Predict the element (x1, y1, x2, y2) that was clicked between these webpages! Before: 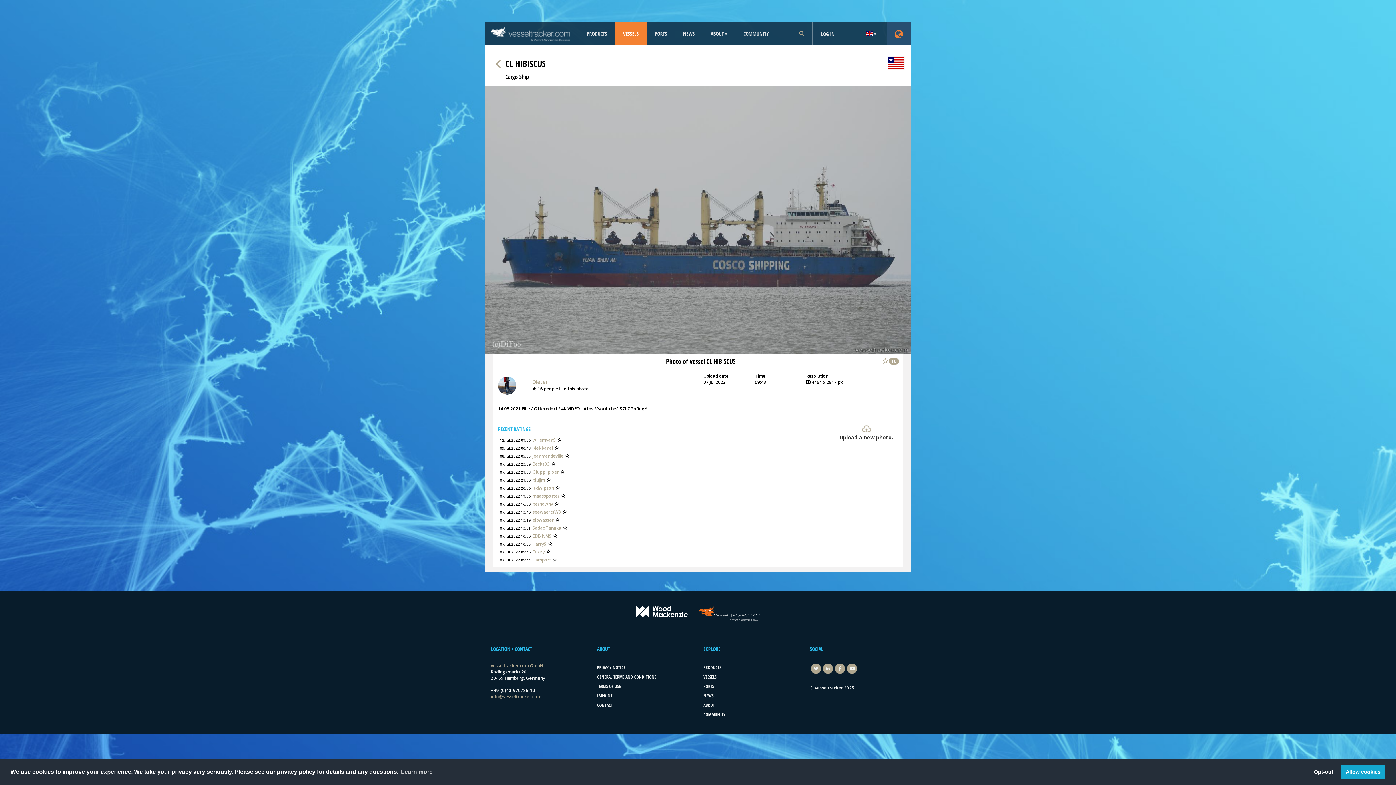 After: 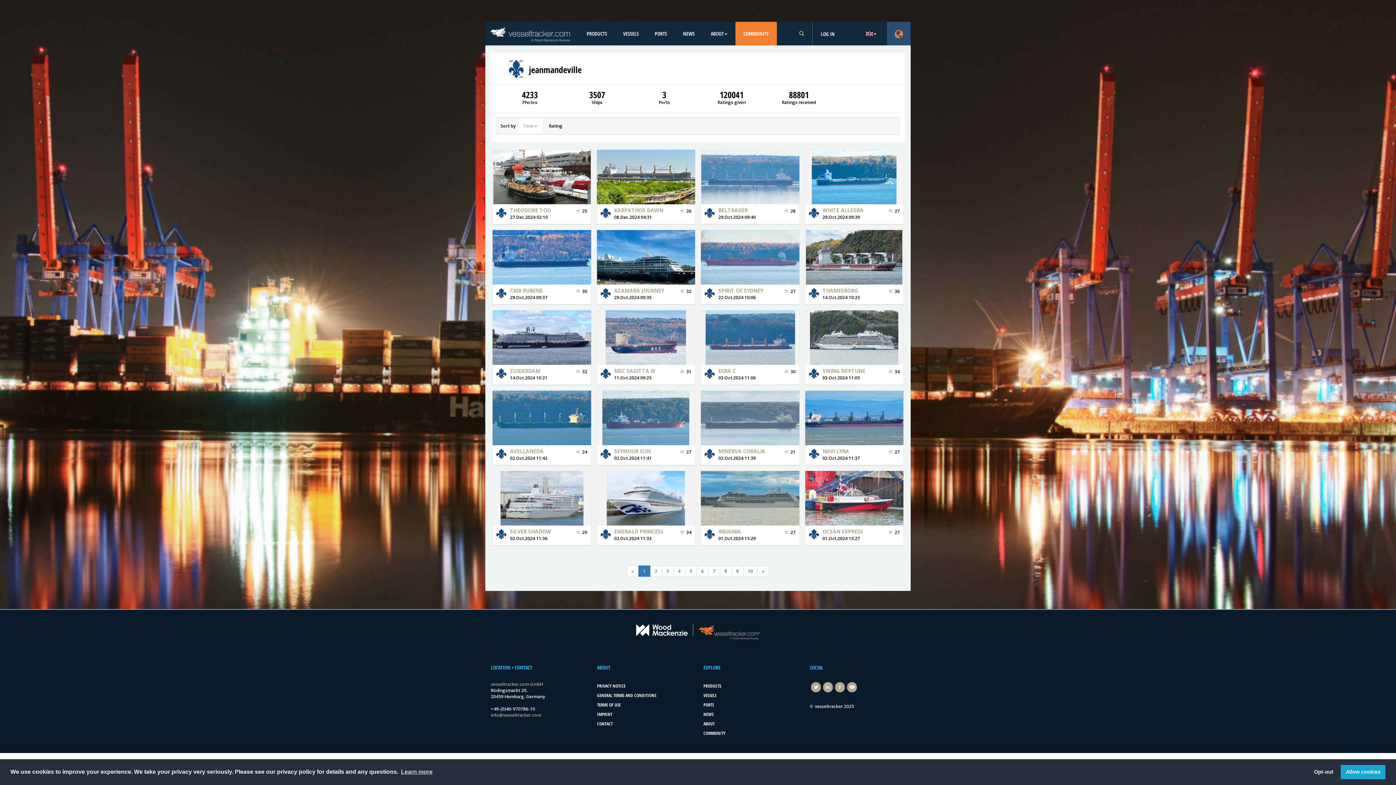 Action: bbox: (532, 453, 563, 459) label: jeanmandeville